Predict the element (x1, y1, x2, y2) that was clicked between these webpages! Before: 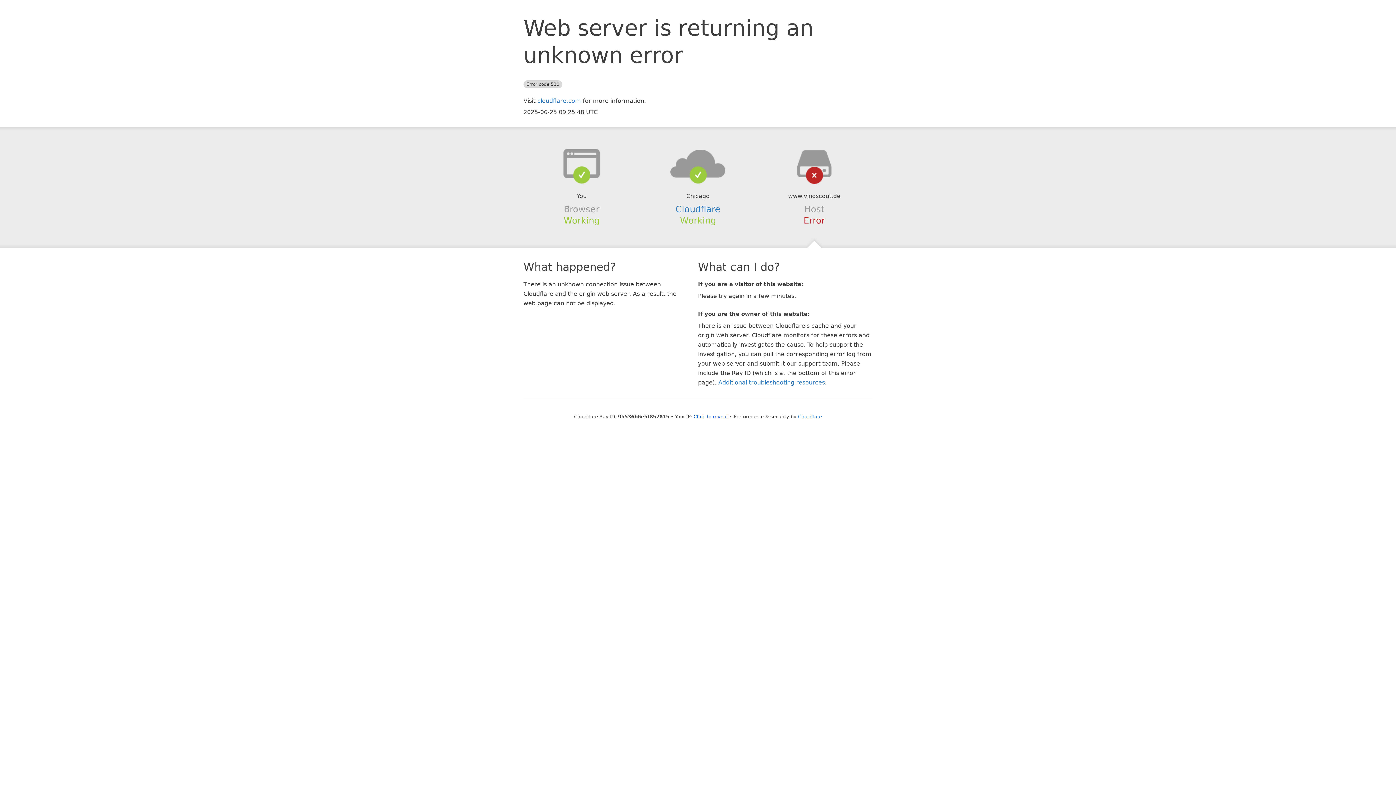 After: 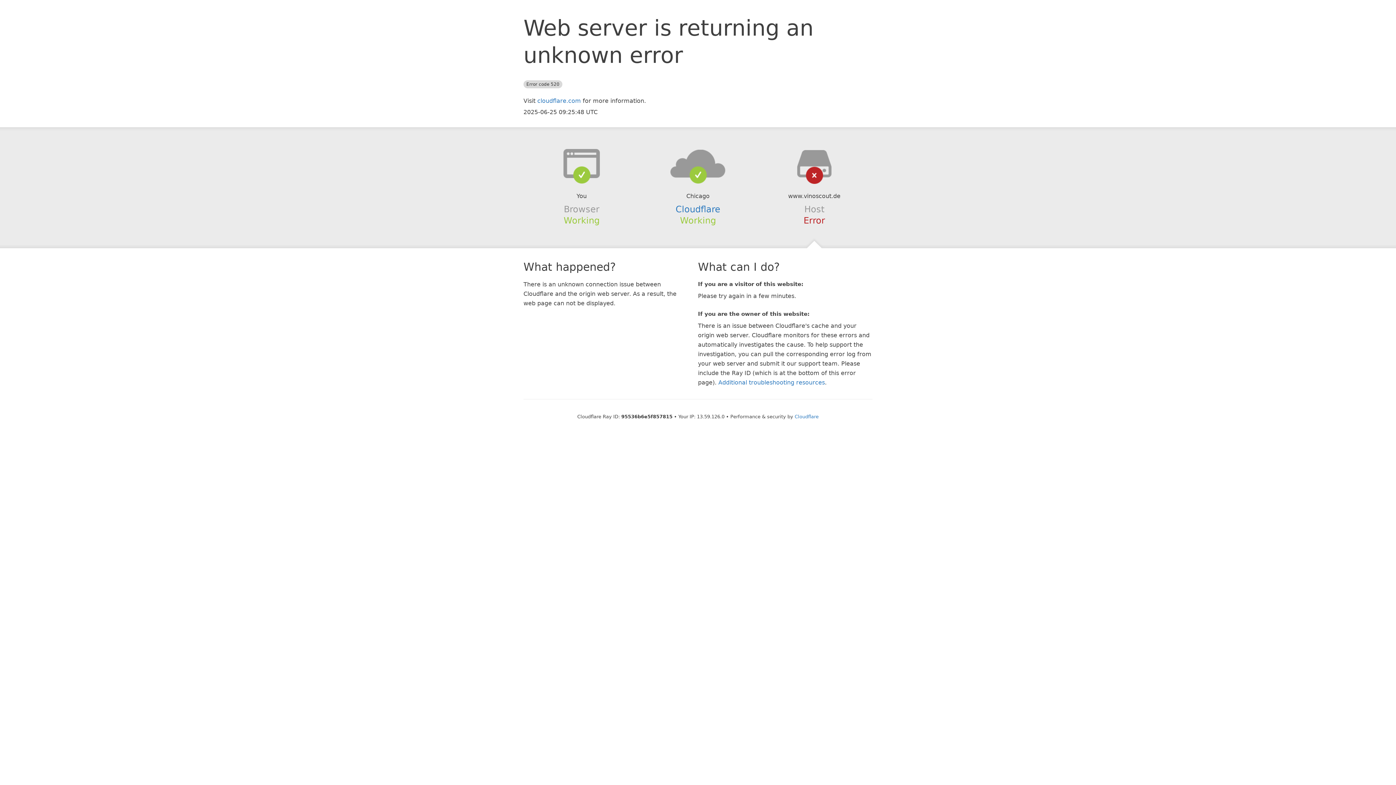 Action: label: Click to reveal bbox: (693, 414, 728, 419)